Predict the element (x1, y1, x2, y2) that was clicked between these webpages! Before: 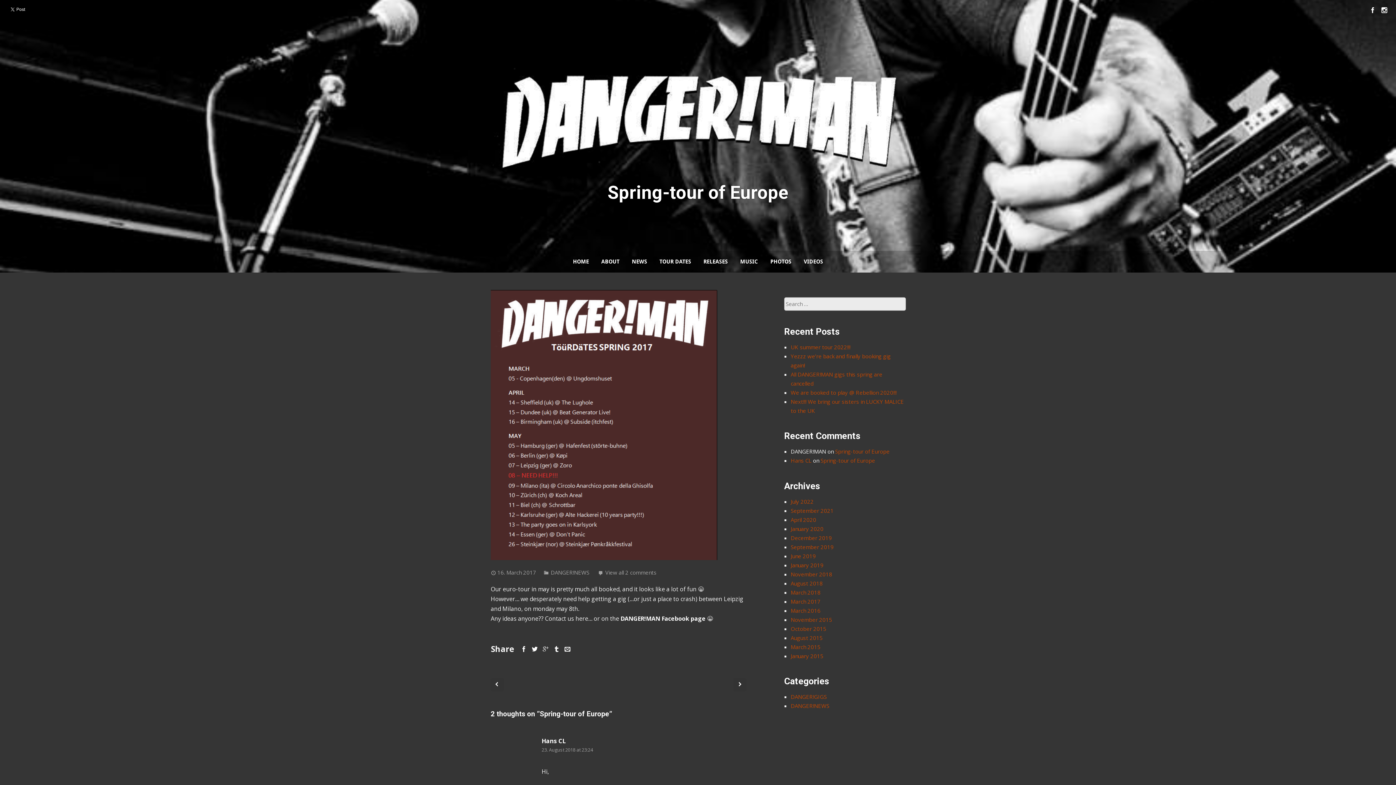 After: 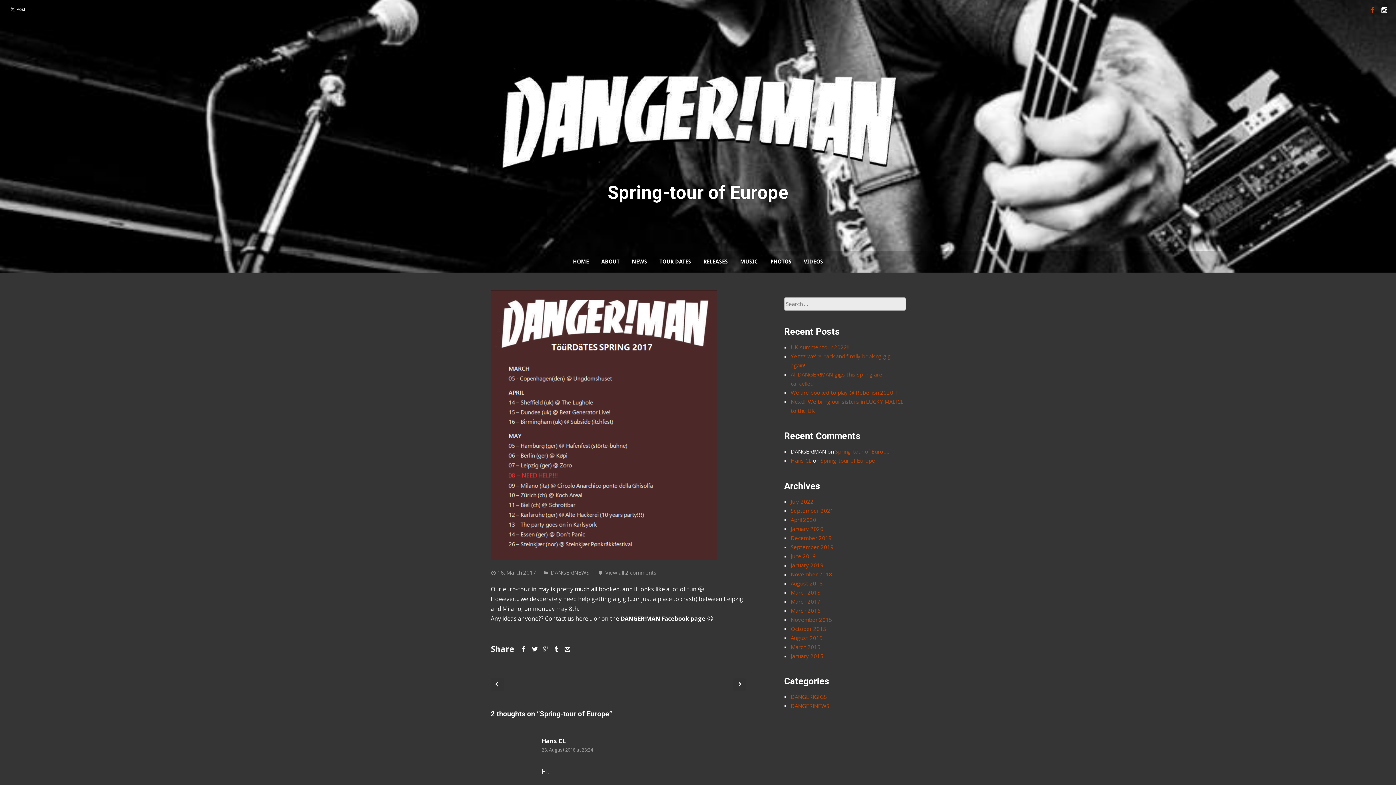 Action: bbox: (1370, 7, 1376, 13)